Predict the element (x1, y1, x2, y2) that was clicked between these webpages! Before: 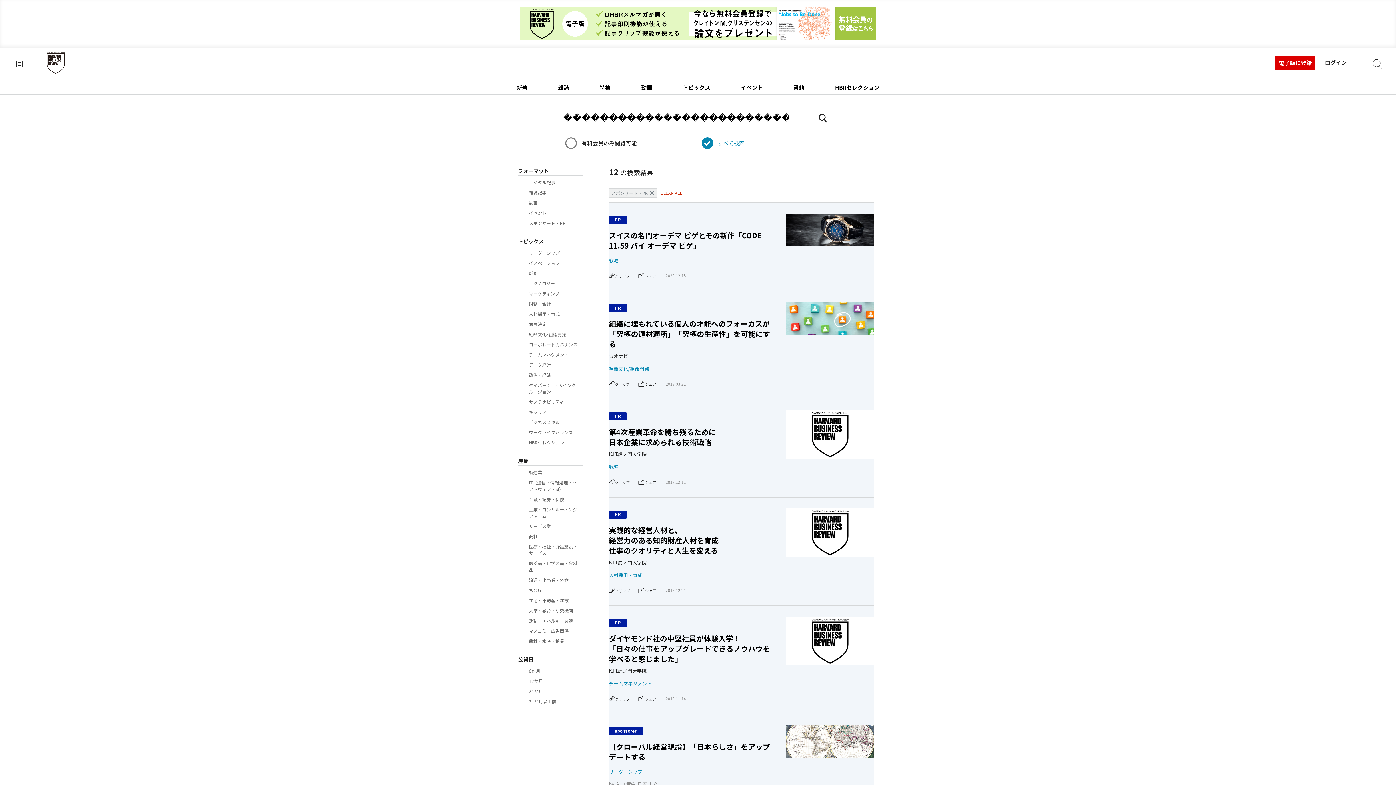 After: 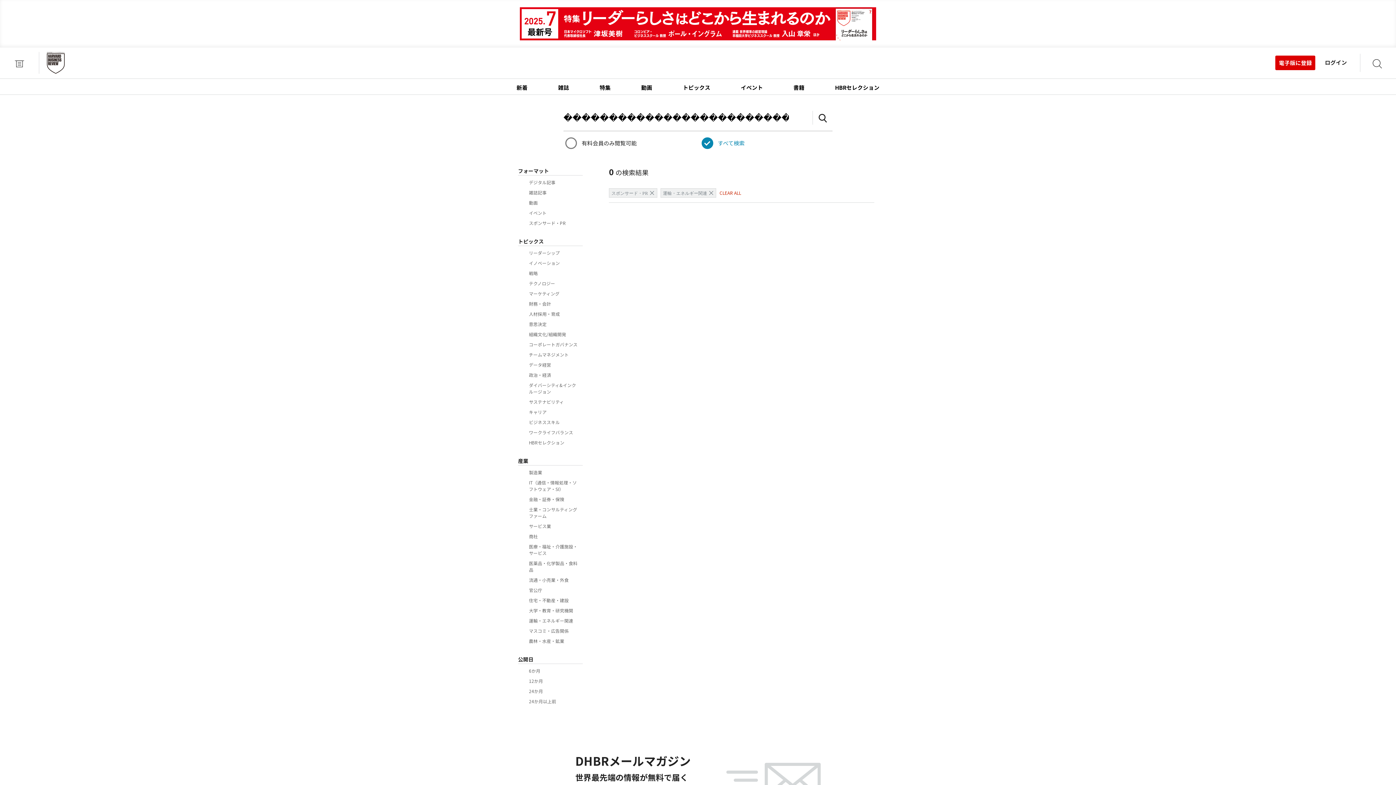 Action: bbox: (529, 617, 579, 624) label: 運輸・エネルギー関連